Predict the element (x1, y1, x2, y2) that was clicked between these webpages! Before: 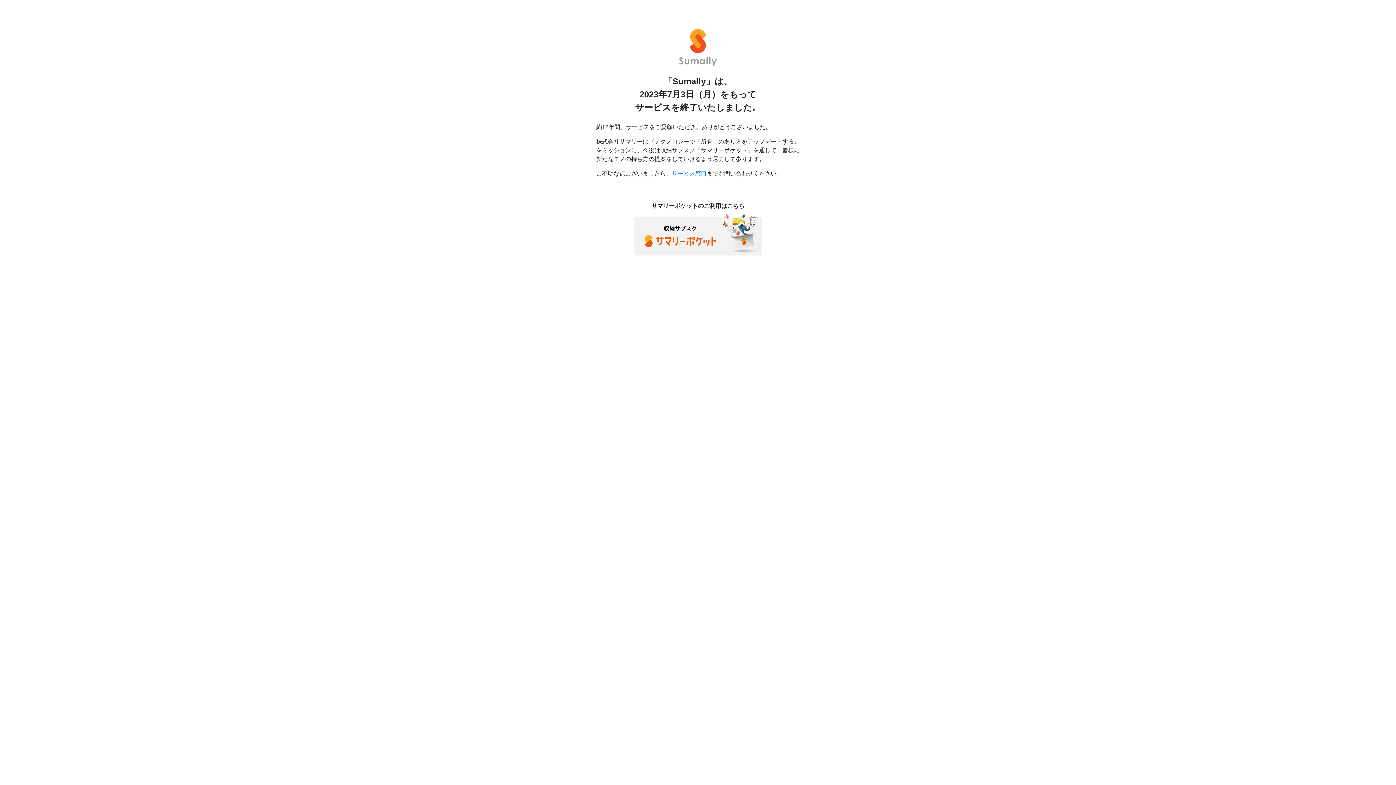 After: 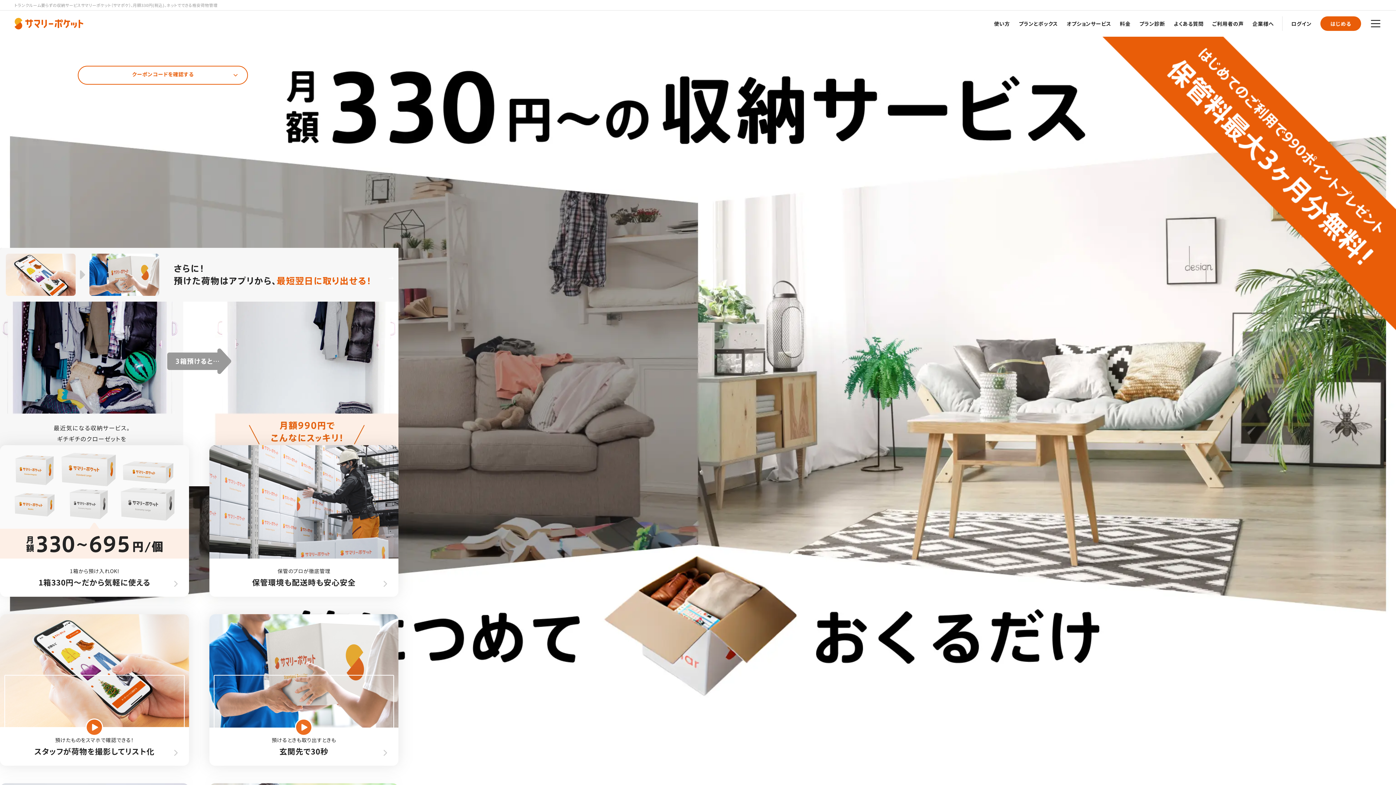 Action: bbox: (633, 230, 762, 237)